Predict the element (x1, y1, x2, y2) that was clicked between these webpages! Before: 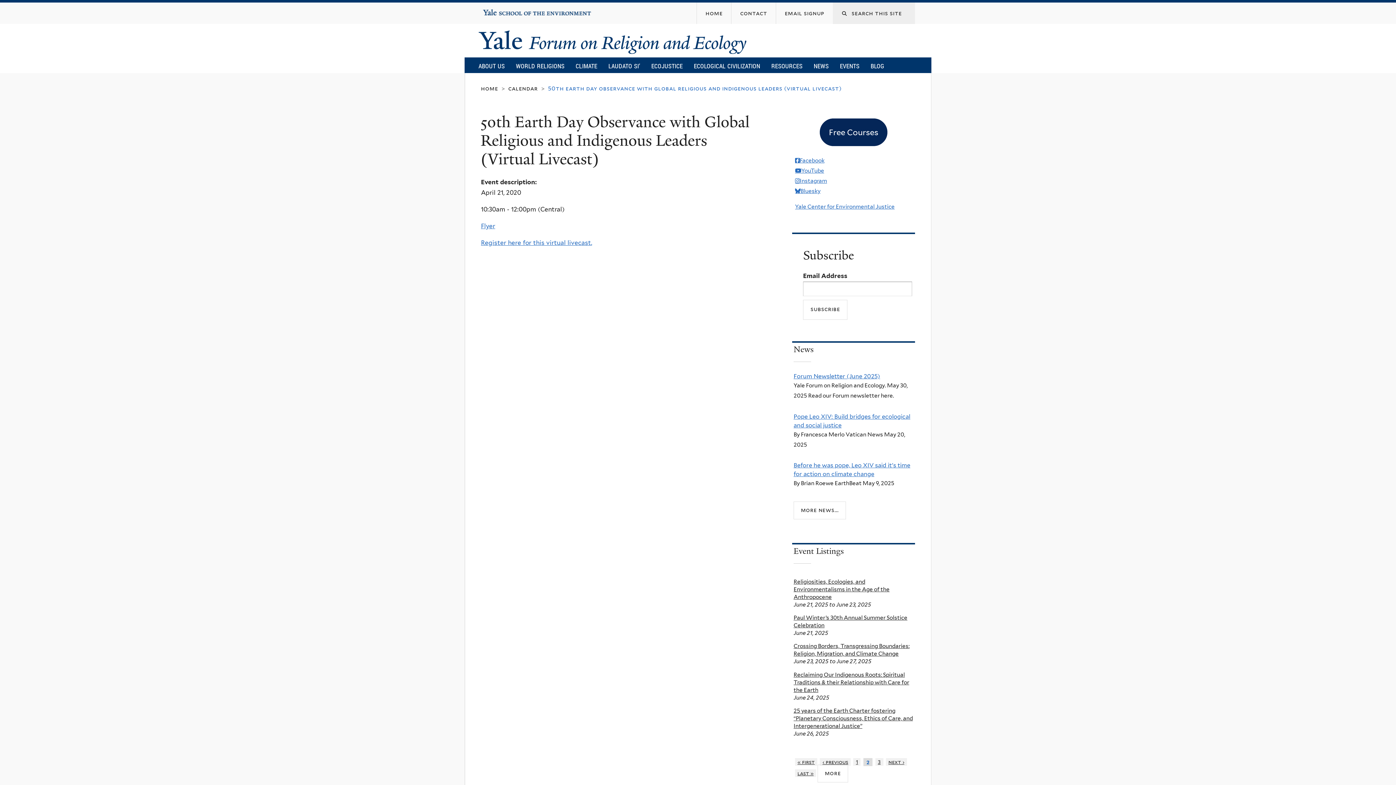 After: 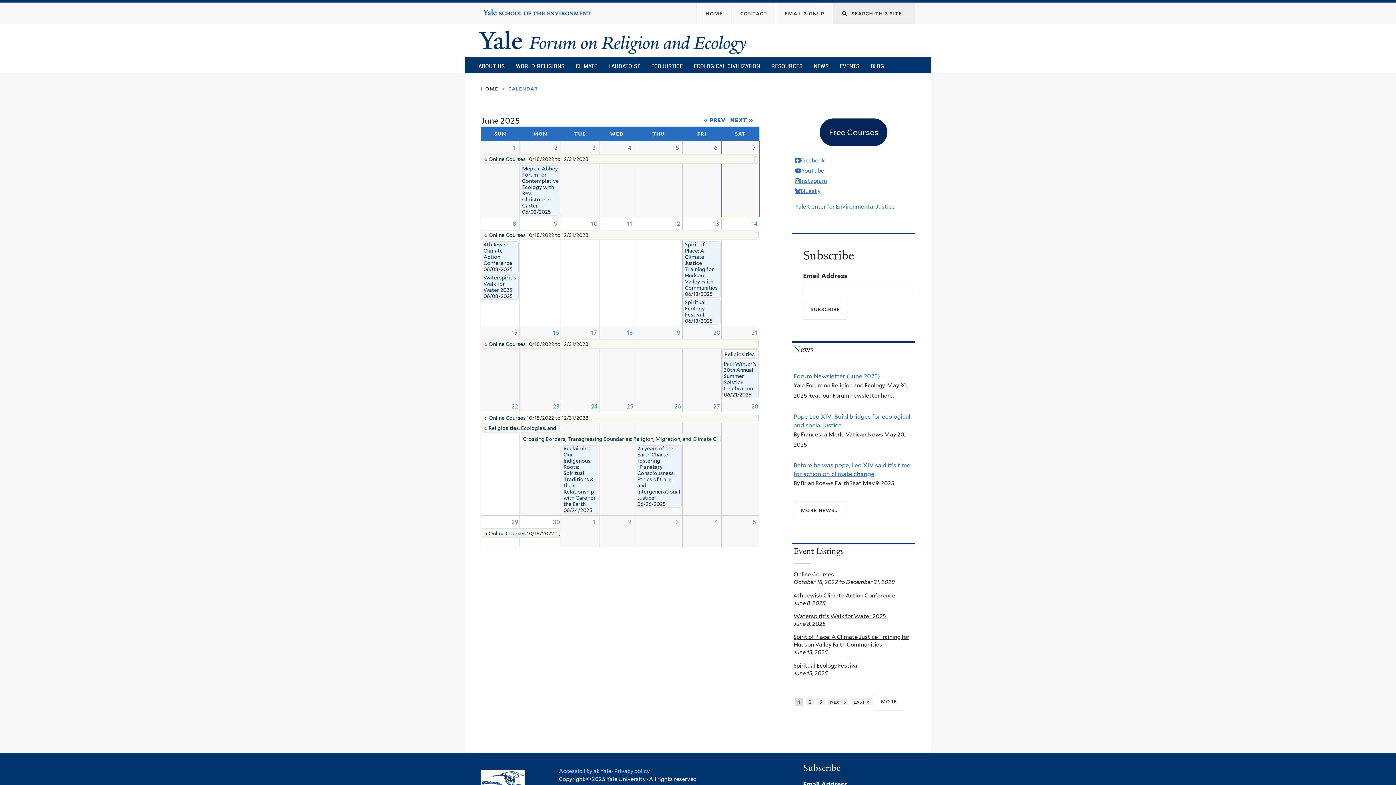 Action: label: more bbox: (817, 765, 848, 782)